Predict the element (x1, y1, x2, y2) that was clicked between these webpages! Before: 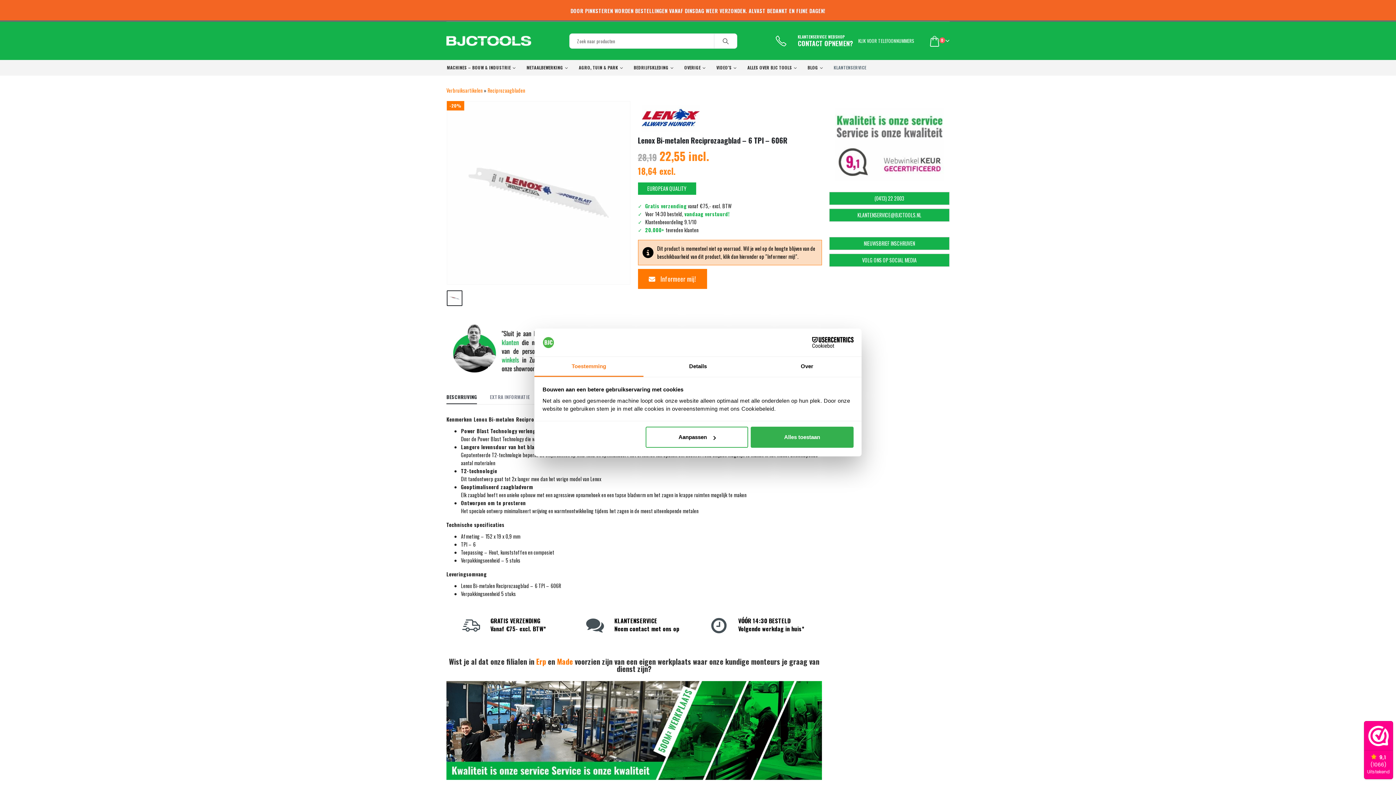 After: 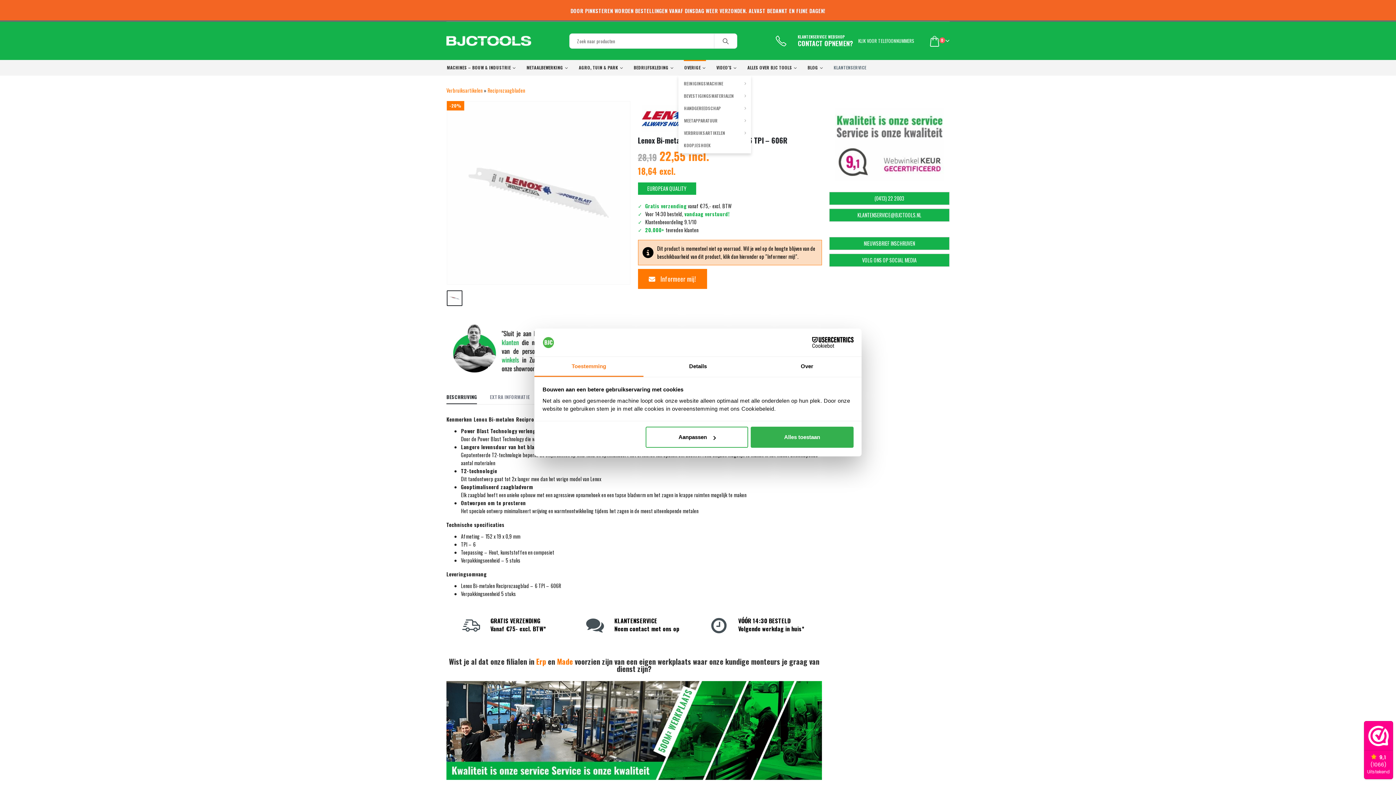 Action: bbox: (684, 60, 706, 75) label: OVERIGE